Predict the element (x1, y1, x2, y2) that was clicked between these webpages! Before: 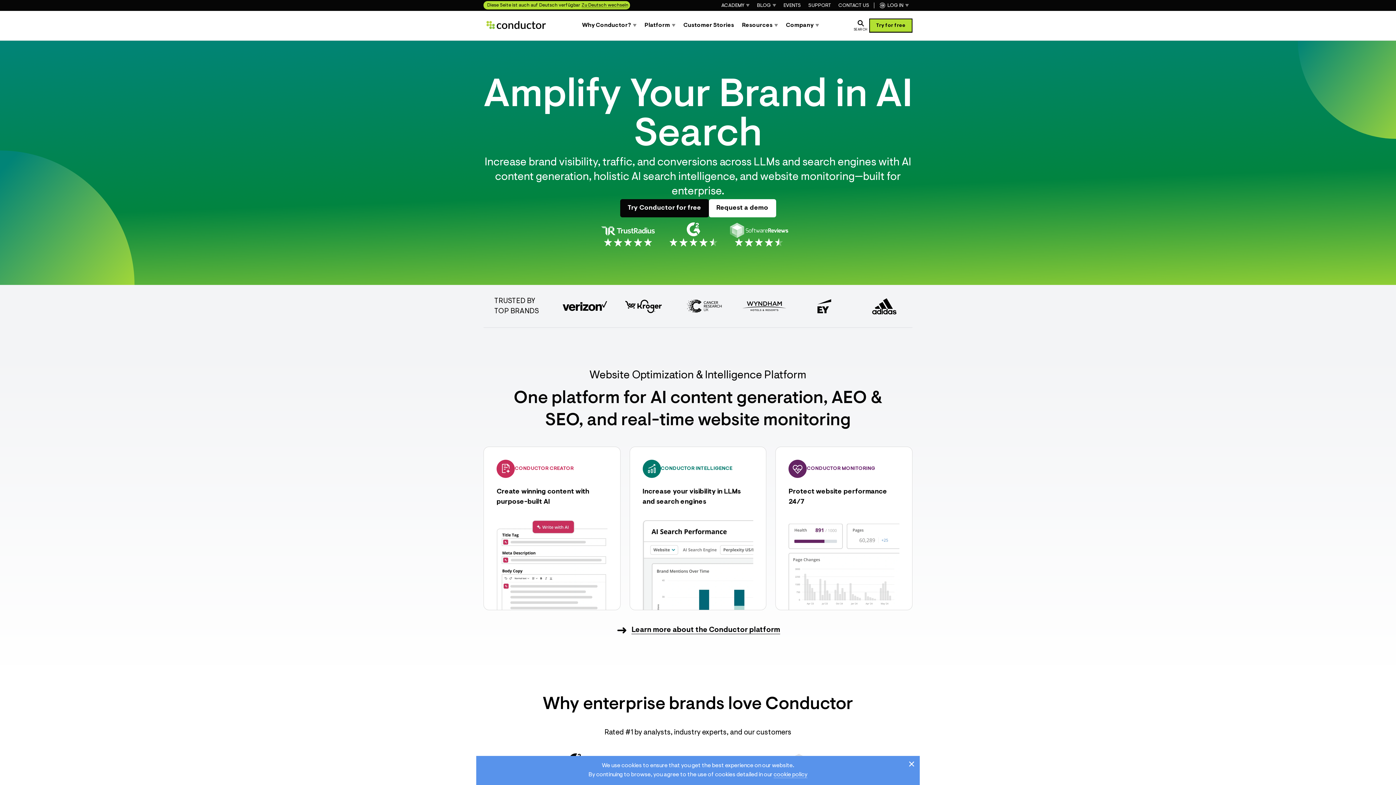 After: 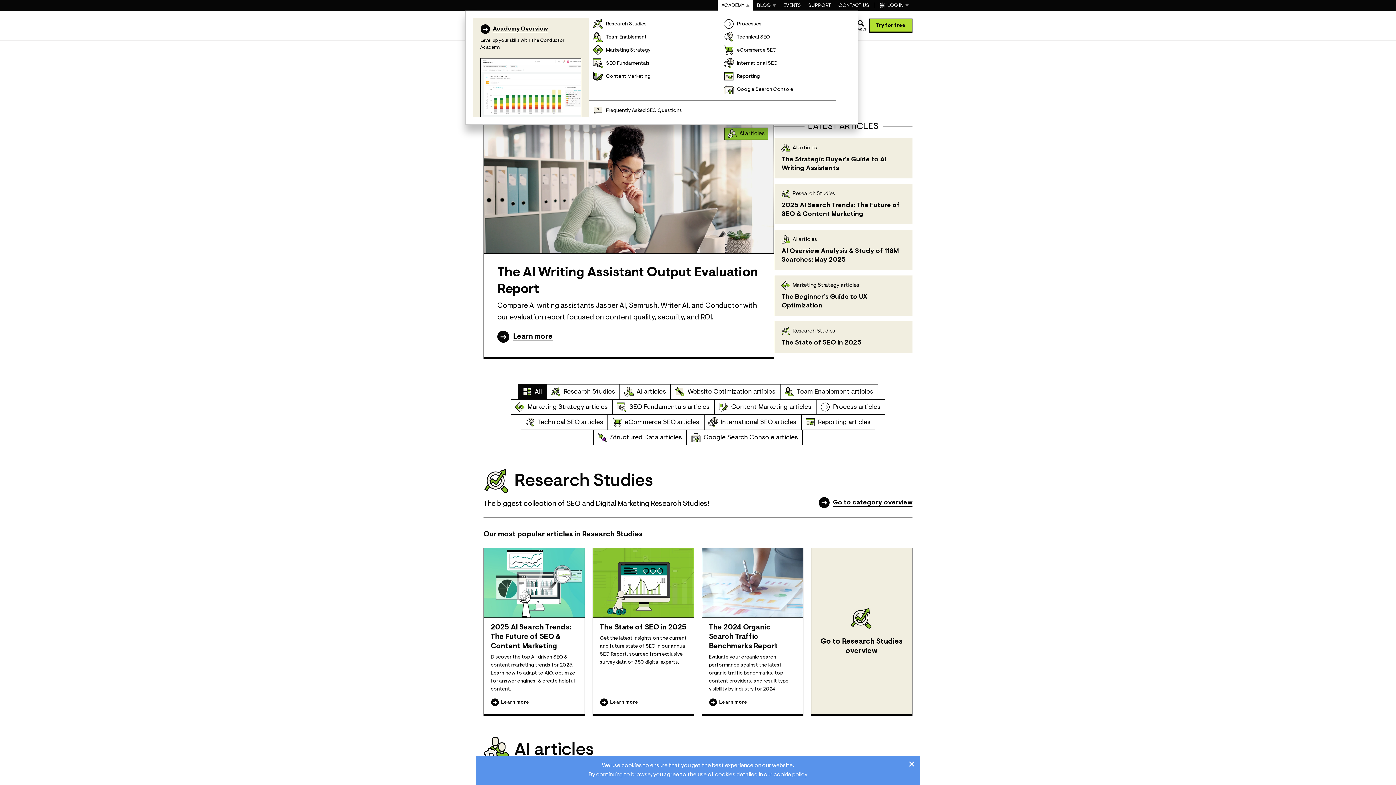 Action: bbox: (717, 0, 753, 10) label: ACADEMY